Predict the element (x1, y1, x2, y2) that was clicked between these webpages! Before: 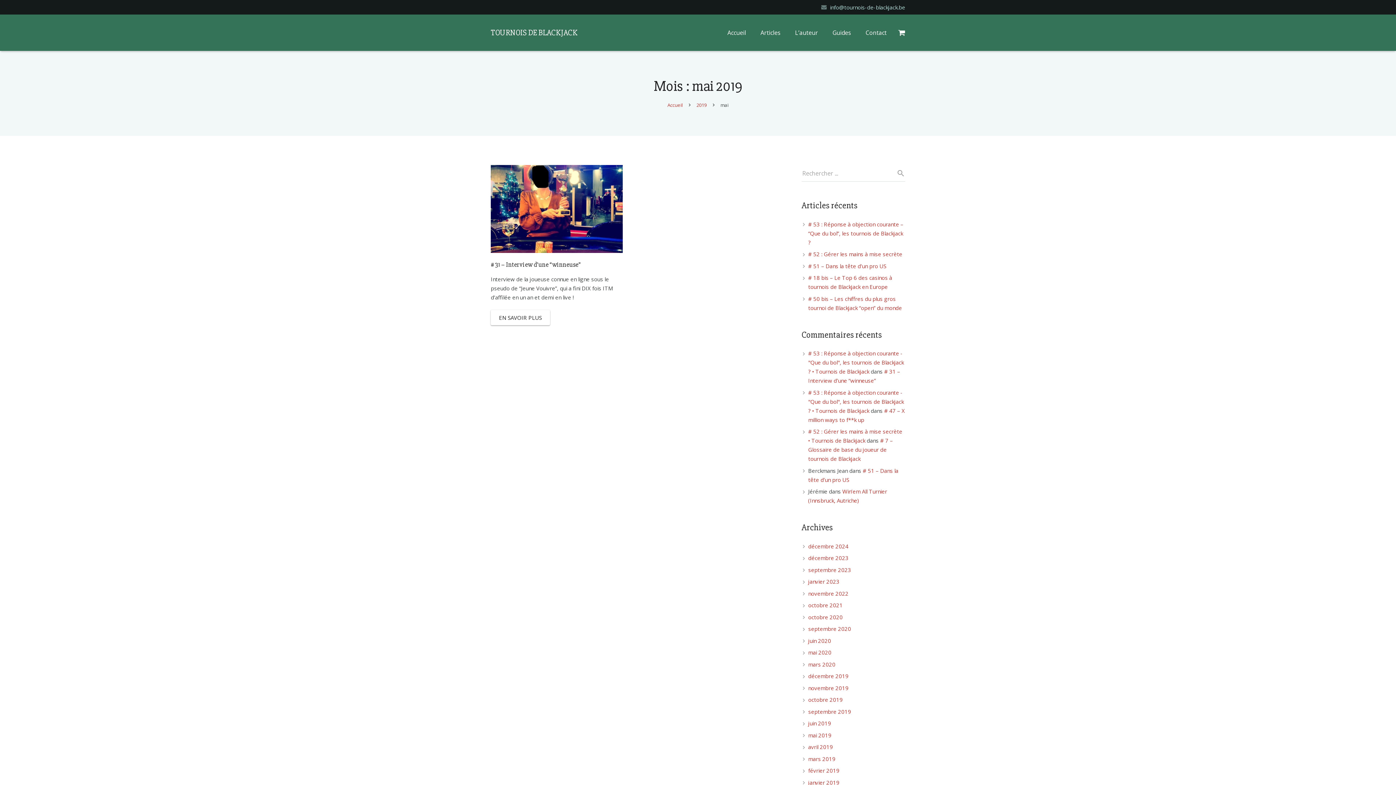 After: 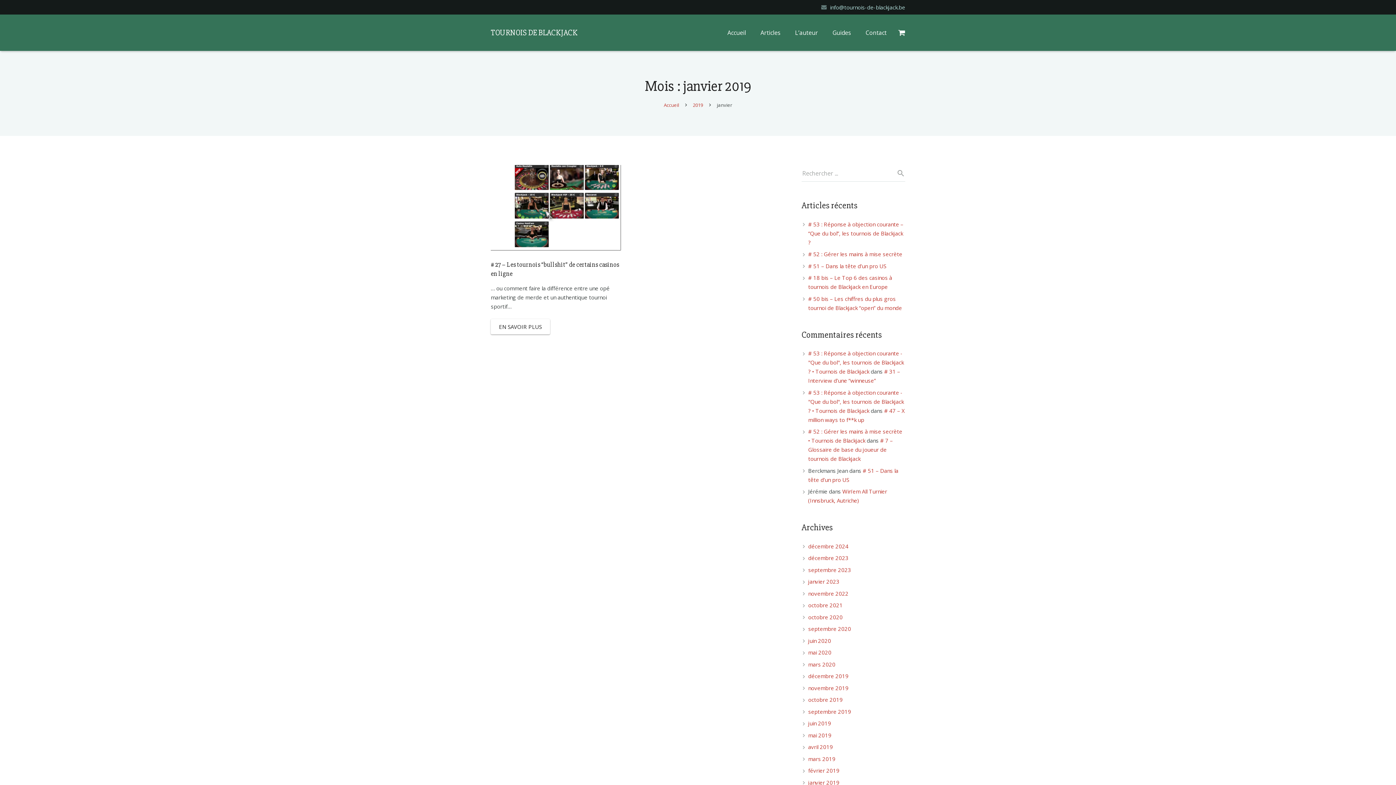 Action: bbox: (808, 779, 839, 786) label: janvier 2019